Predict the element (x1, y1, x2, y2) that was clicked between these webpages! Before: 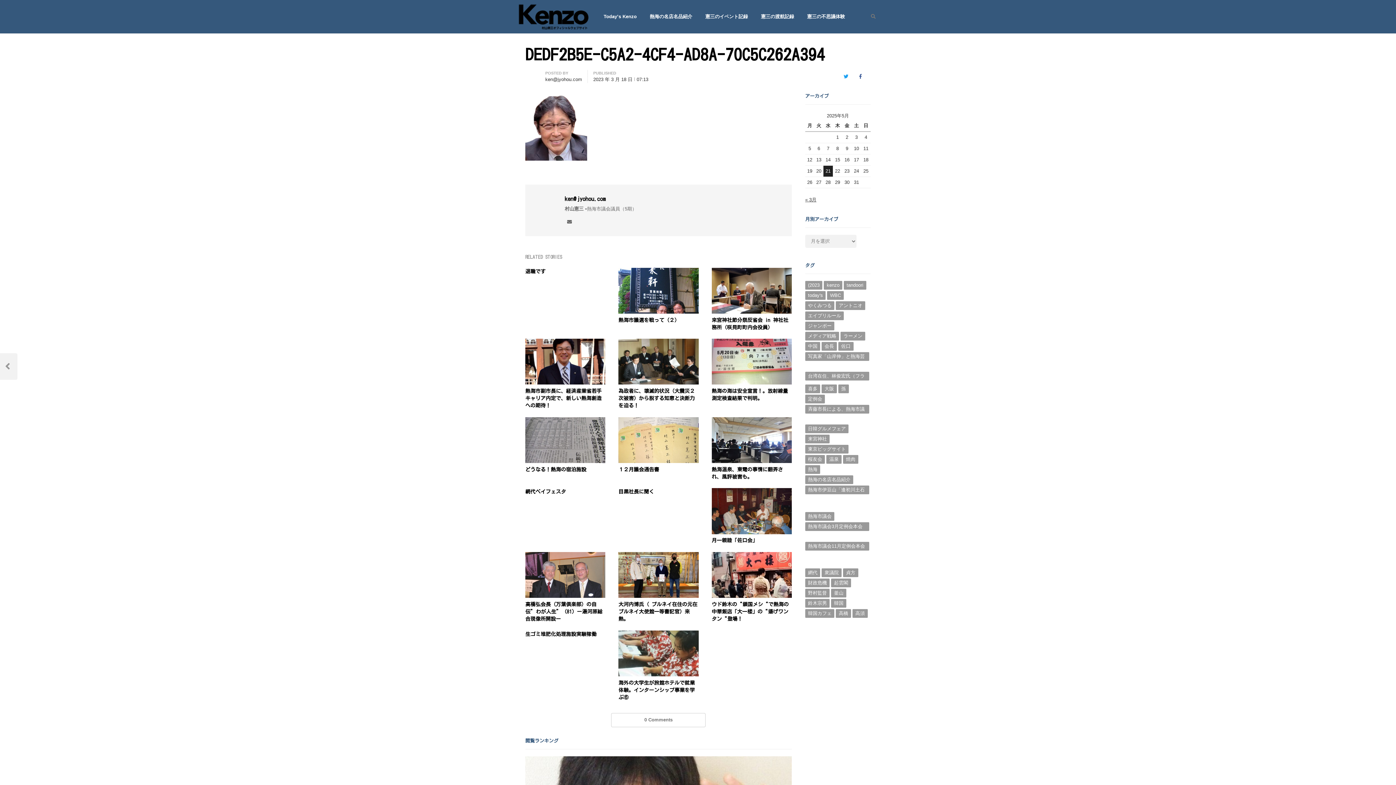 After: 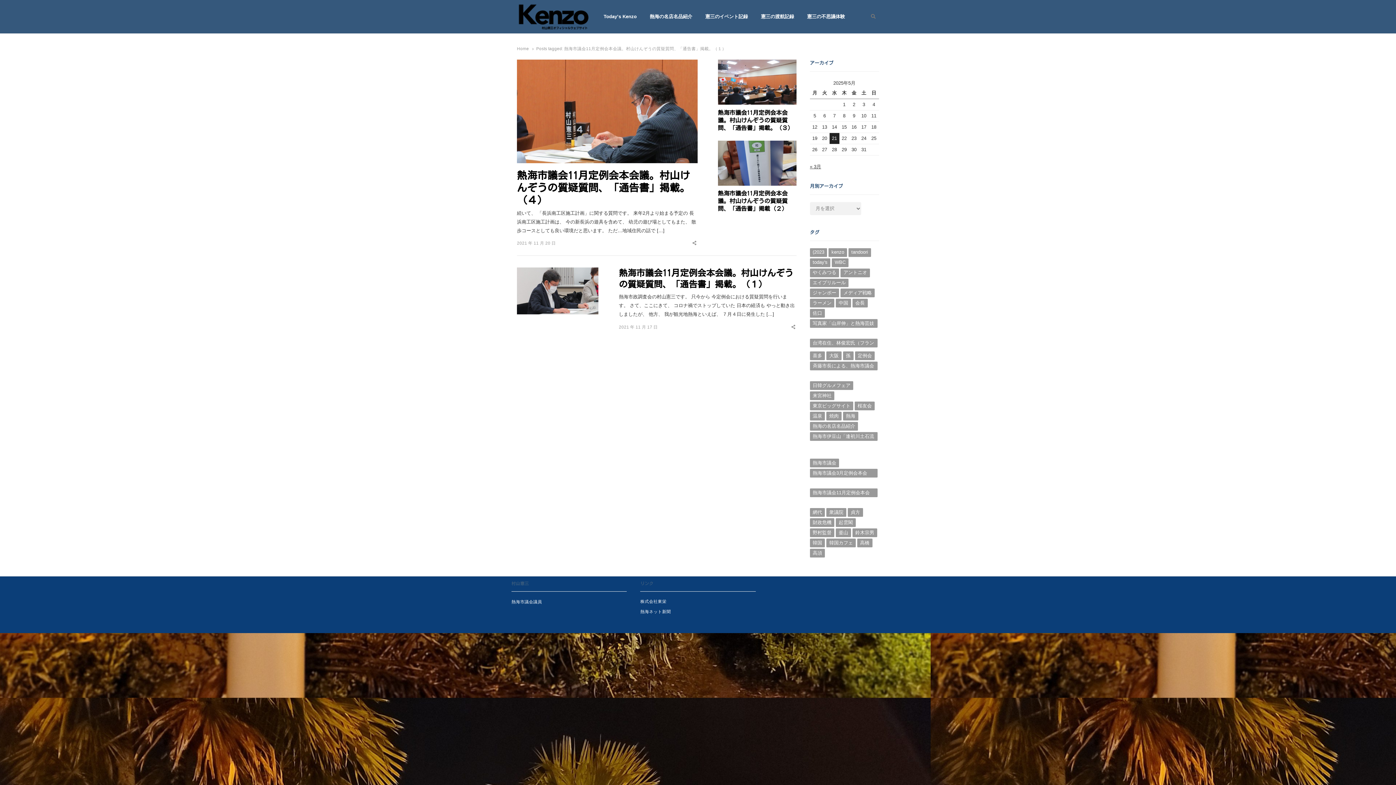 Action: label: 熱海市議会11月定例会本会議。村山けんぞうの質疑質問、「通告書」掲載。（１） (4個の項目) bbox: (805, 542, 869, 550)